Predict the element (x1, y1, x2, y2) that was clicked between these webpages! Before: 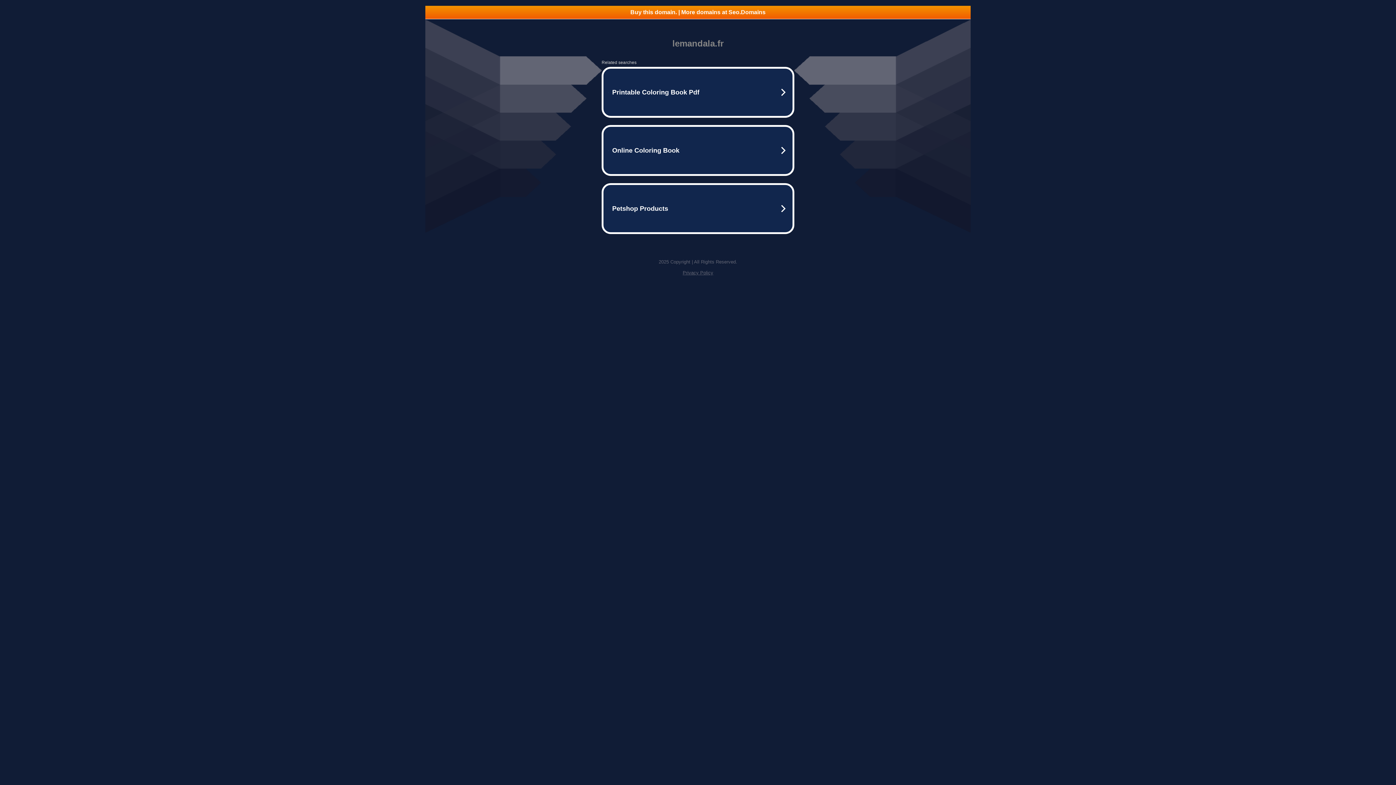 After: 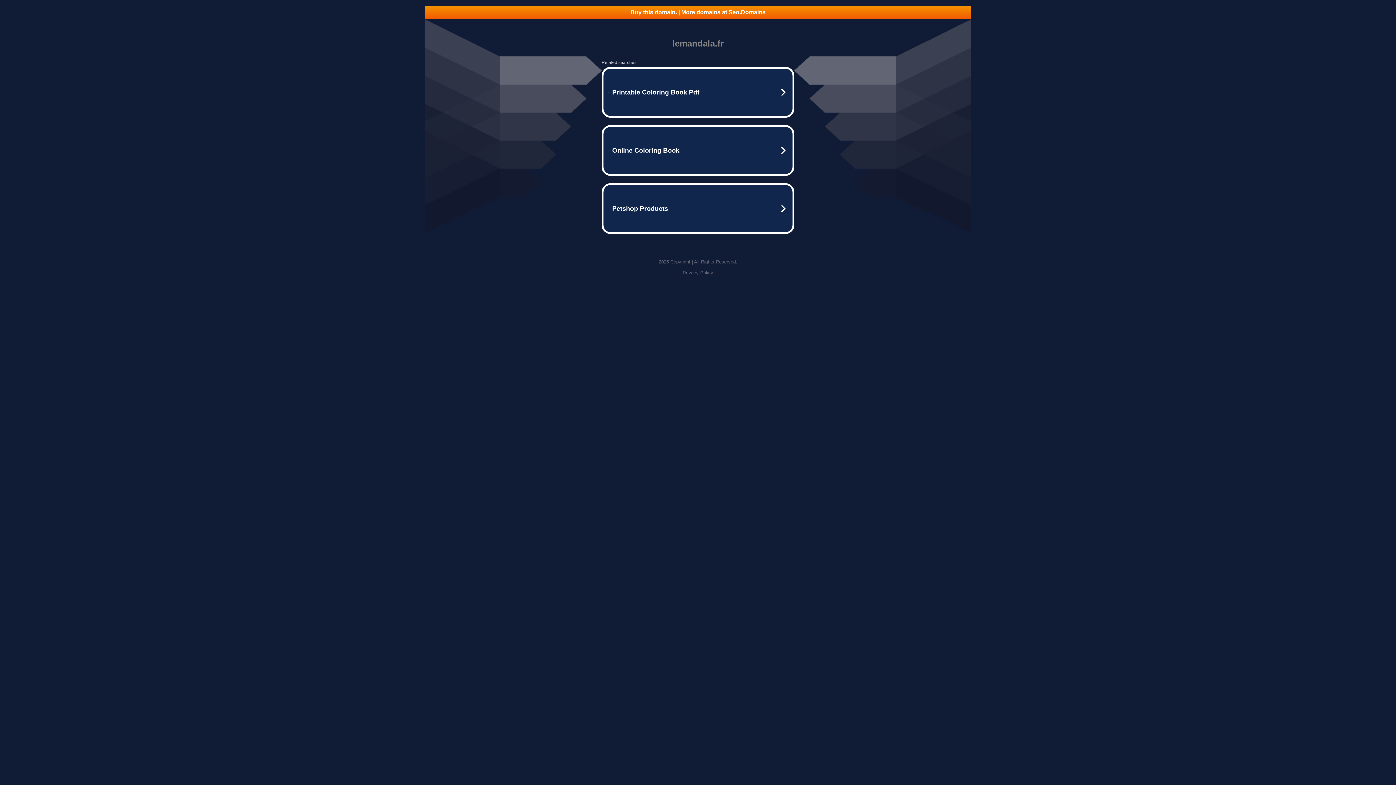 Action: bbox: (682, 270, 713, 275) label: Privacy Policy